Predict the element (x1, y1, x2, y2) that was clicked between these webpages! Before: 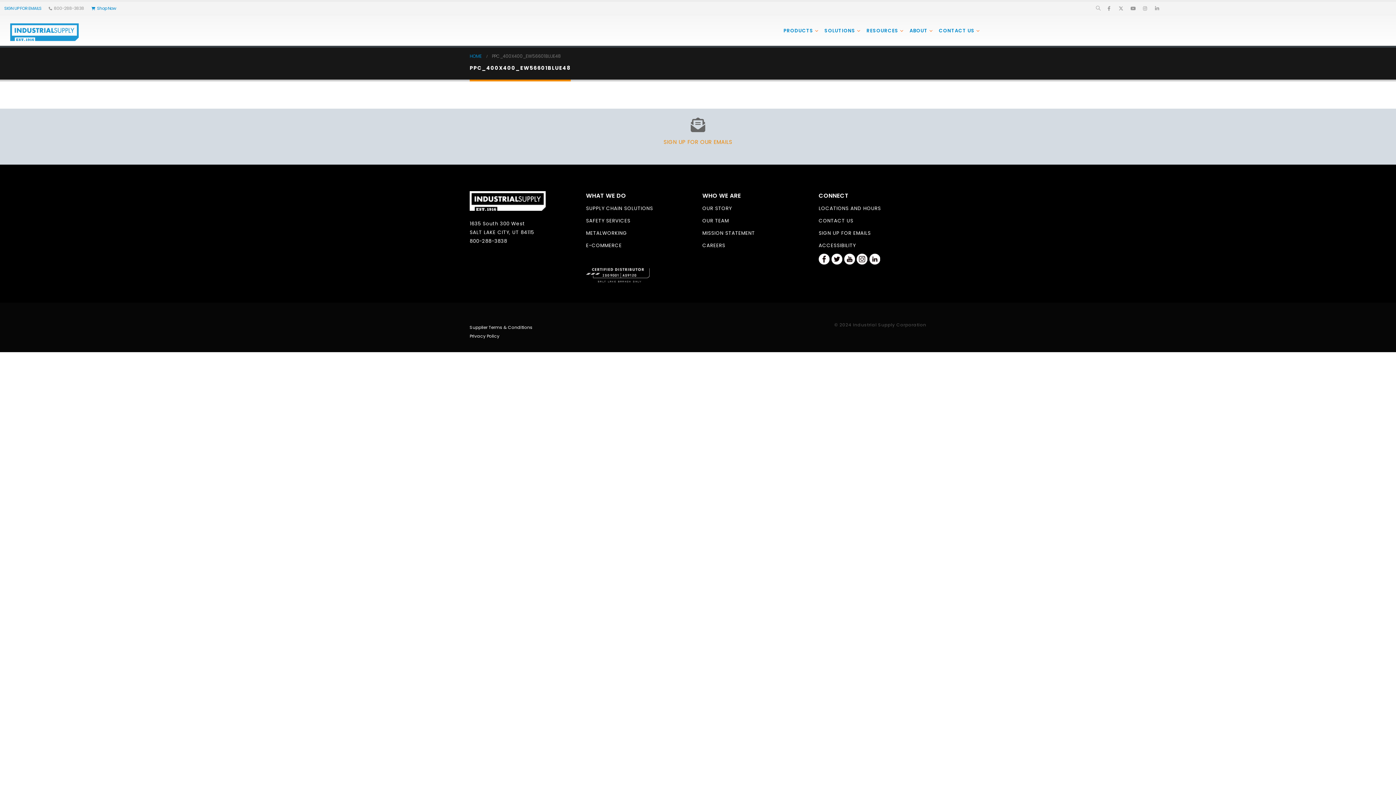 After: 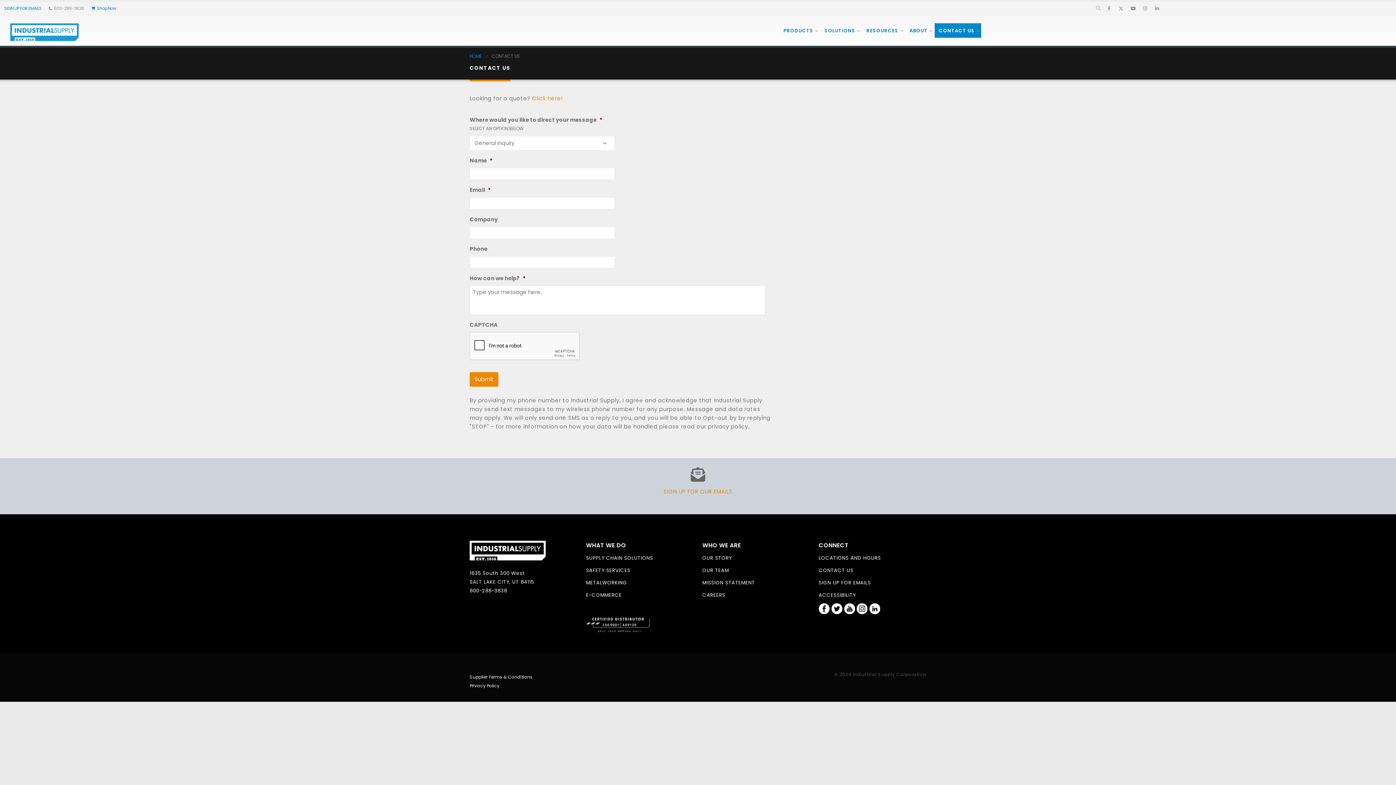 Action: bbox: (818, 217, 853, 224) label: CONTACT US